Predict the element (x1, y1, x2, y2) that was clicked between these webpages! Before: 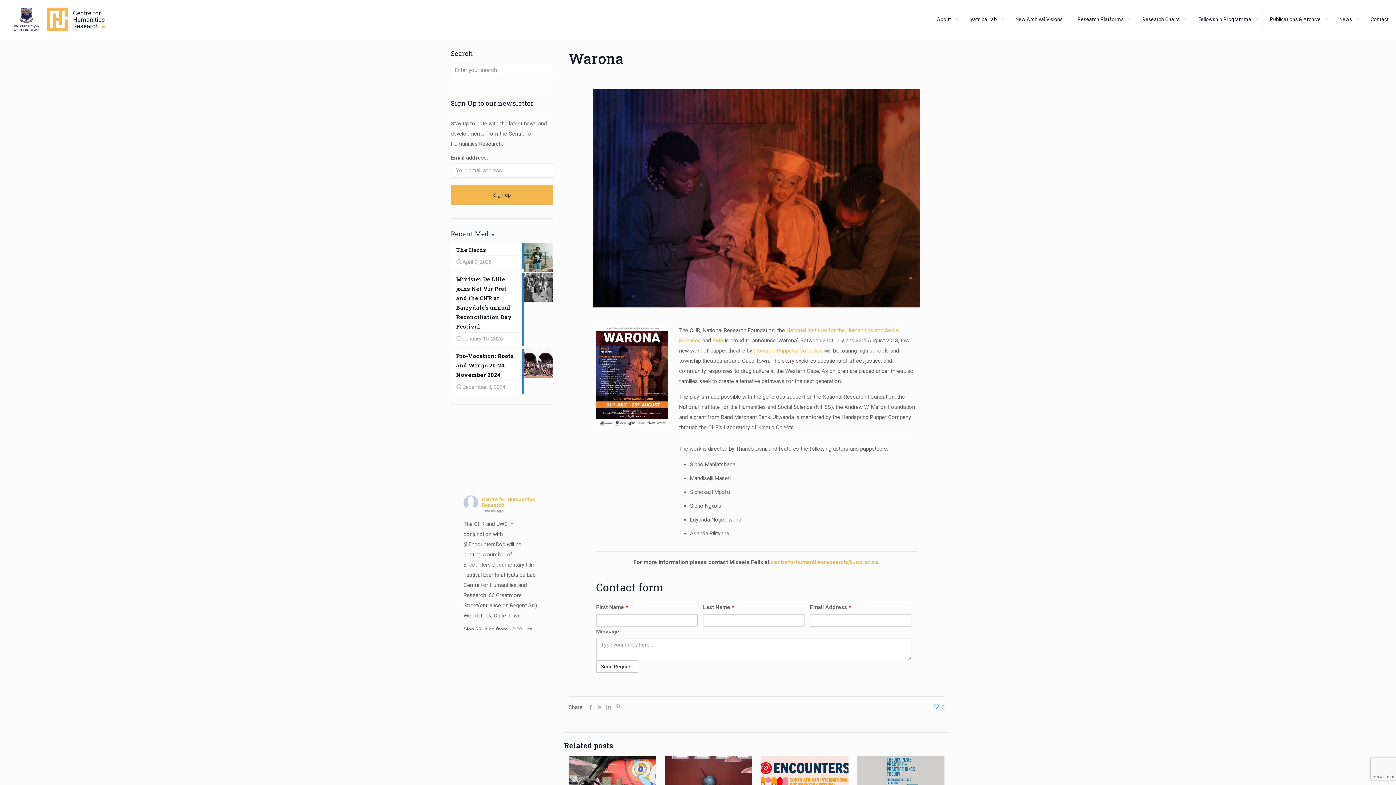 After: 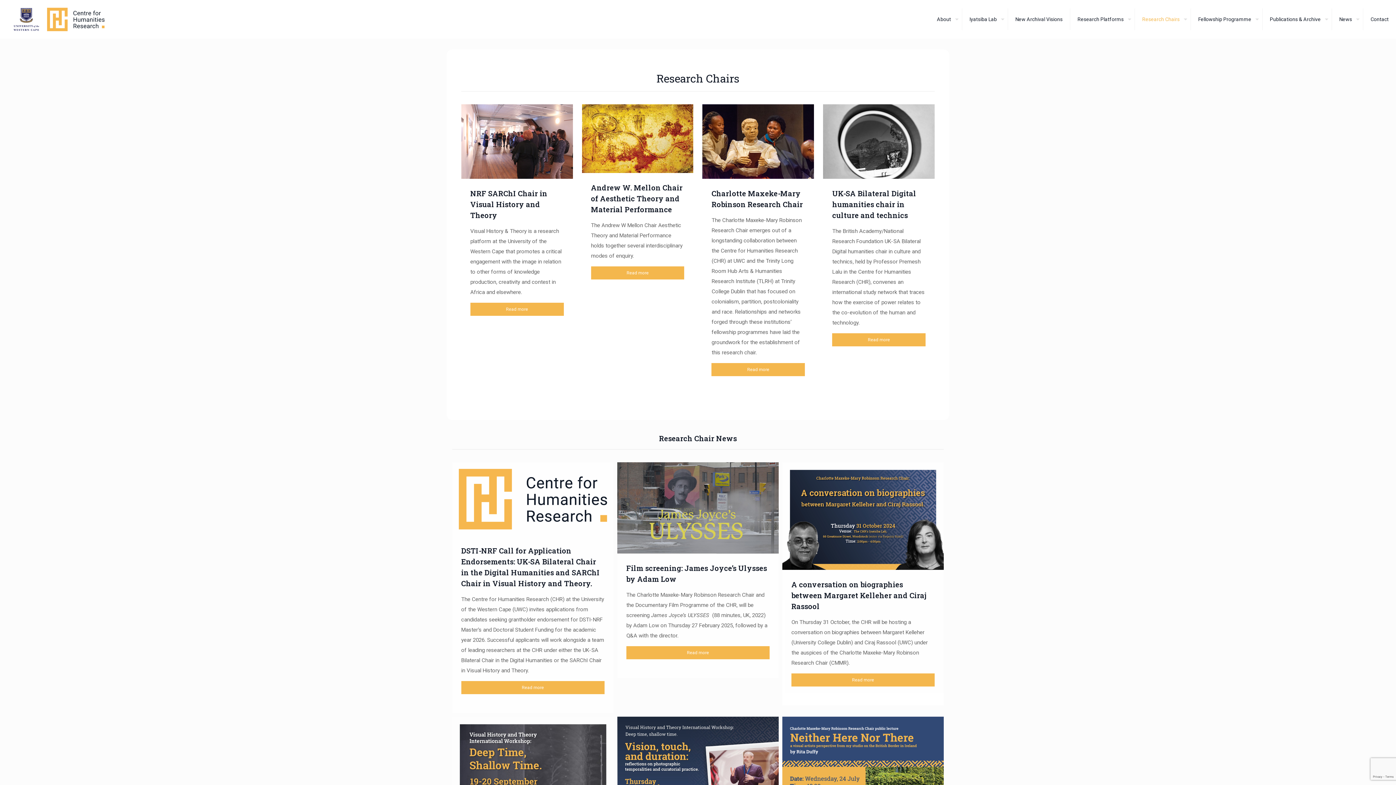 Action: bbox: (1135, 0, 1191, 38) label: Research Chairs